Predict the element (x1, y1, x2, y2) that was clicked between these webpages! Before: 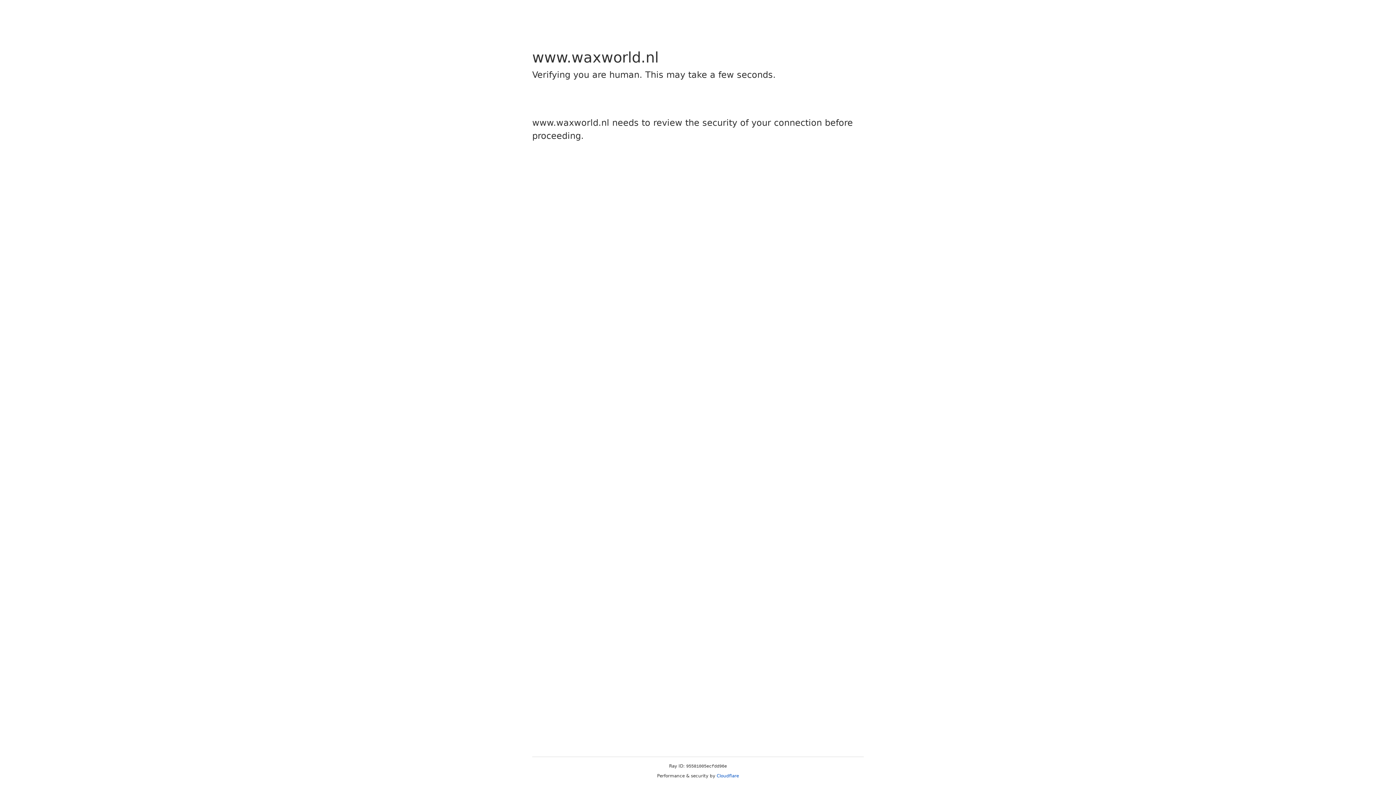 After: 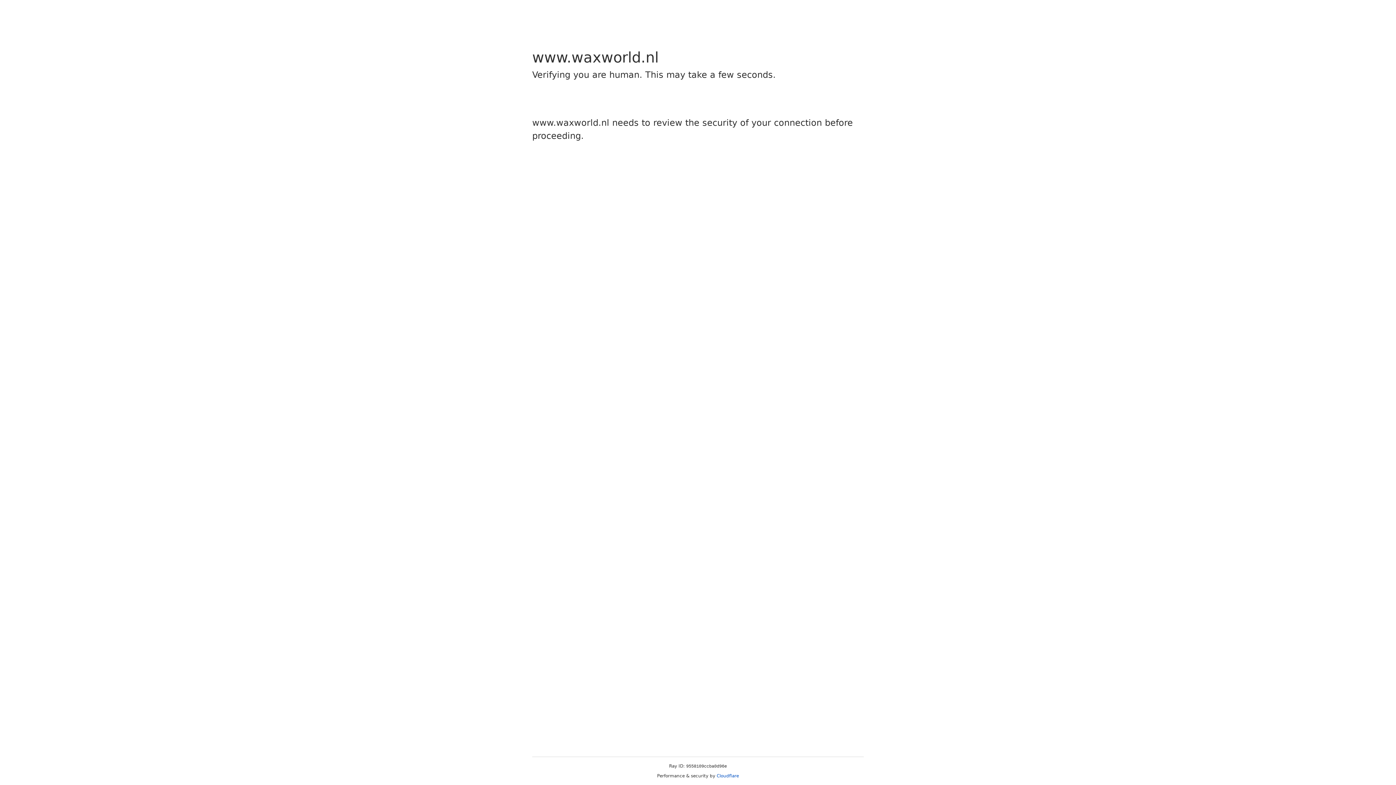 Action: bbox: (716, 773, 739, 778) label: Cloudflare